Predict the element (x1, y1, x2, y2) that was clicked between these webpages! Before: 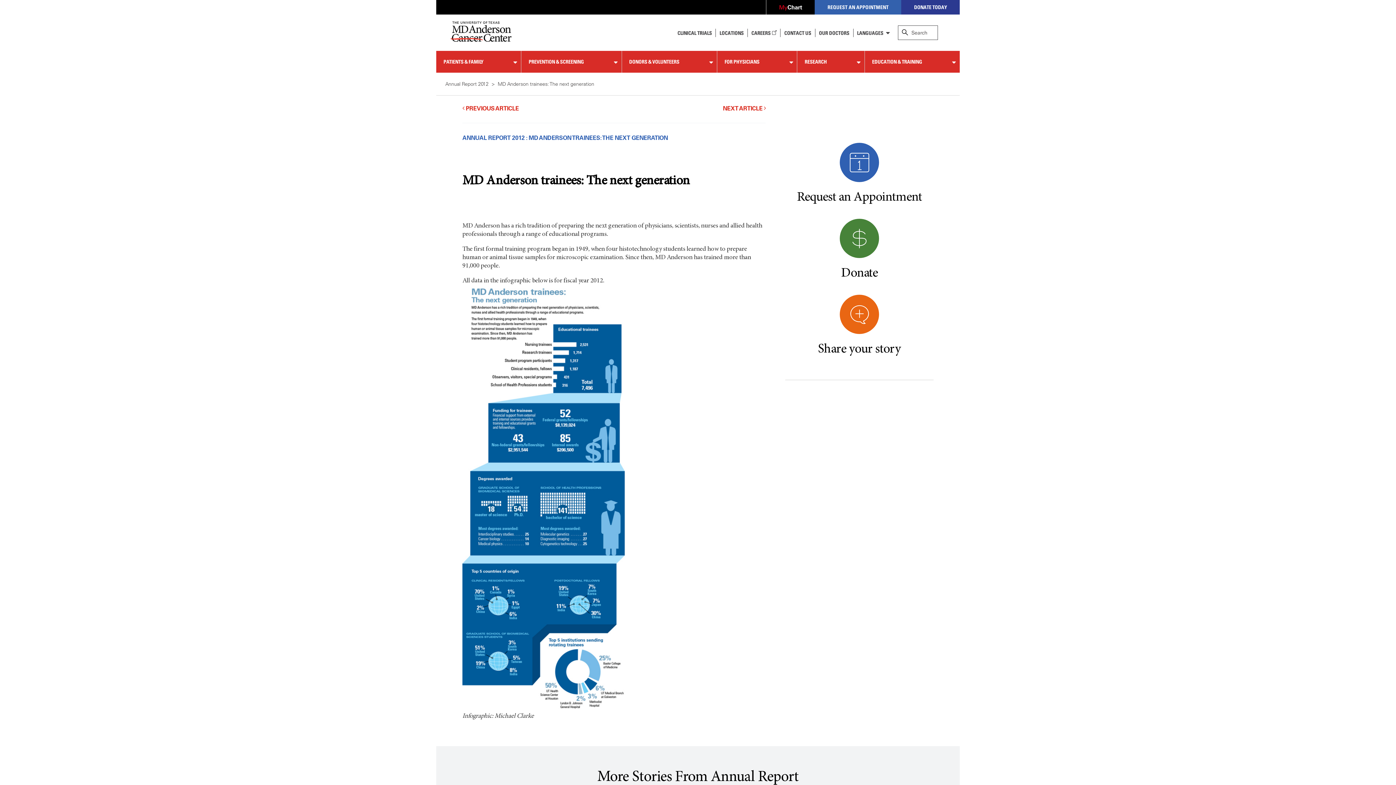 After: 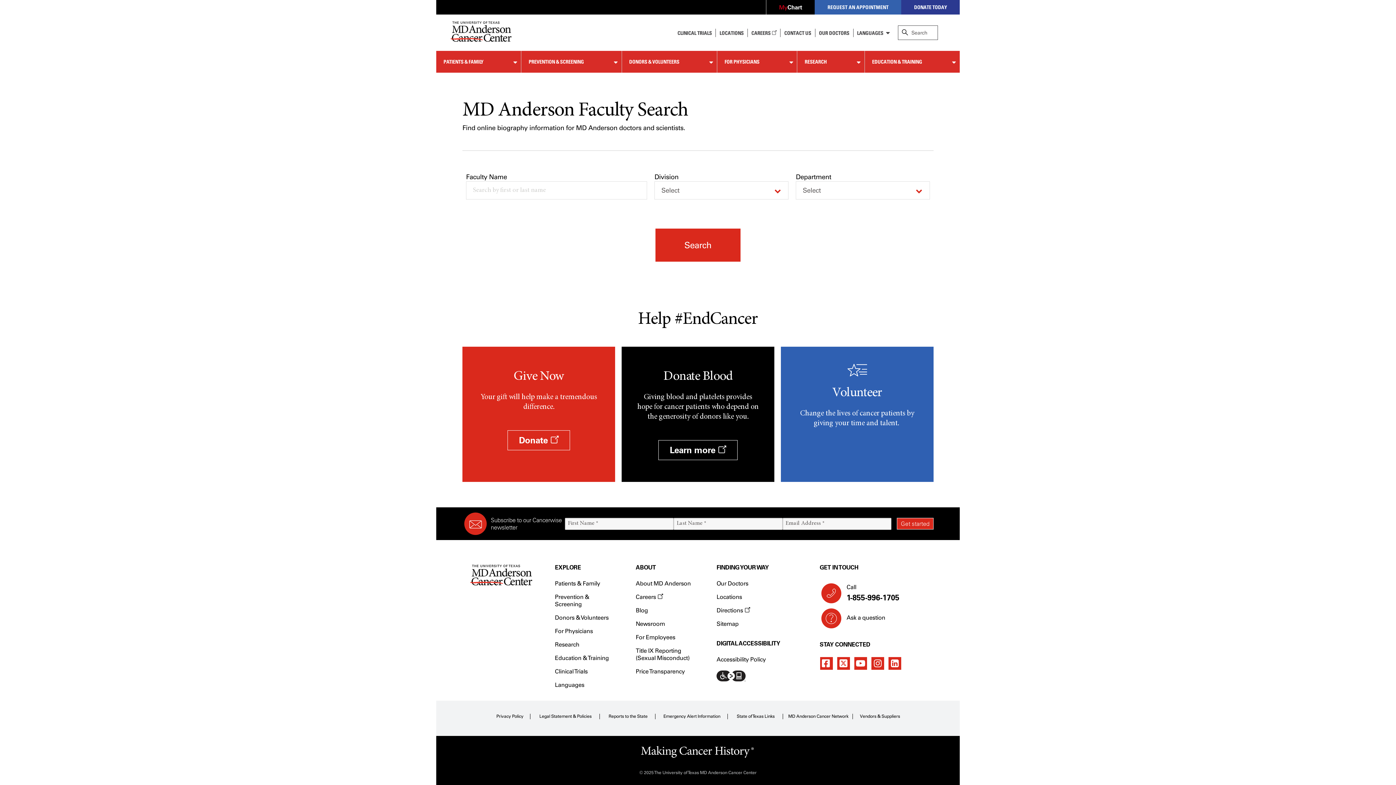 Action: label: OUR DOCTORS bbox: (815, 29, 853, 36)